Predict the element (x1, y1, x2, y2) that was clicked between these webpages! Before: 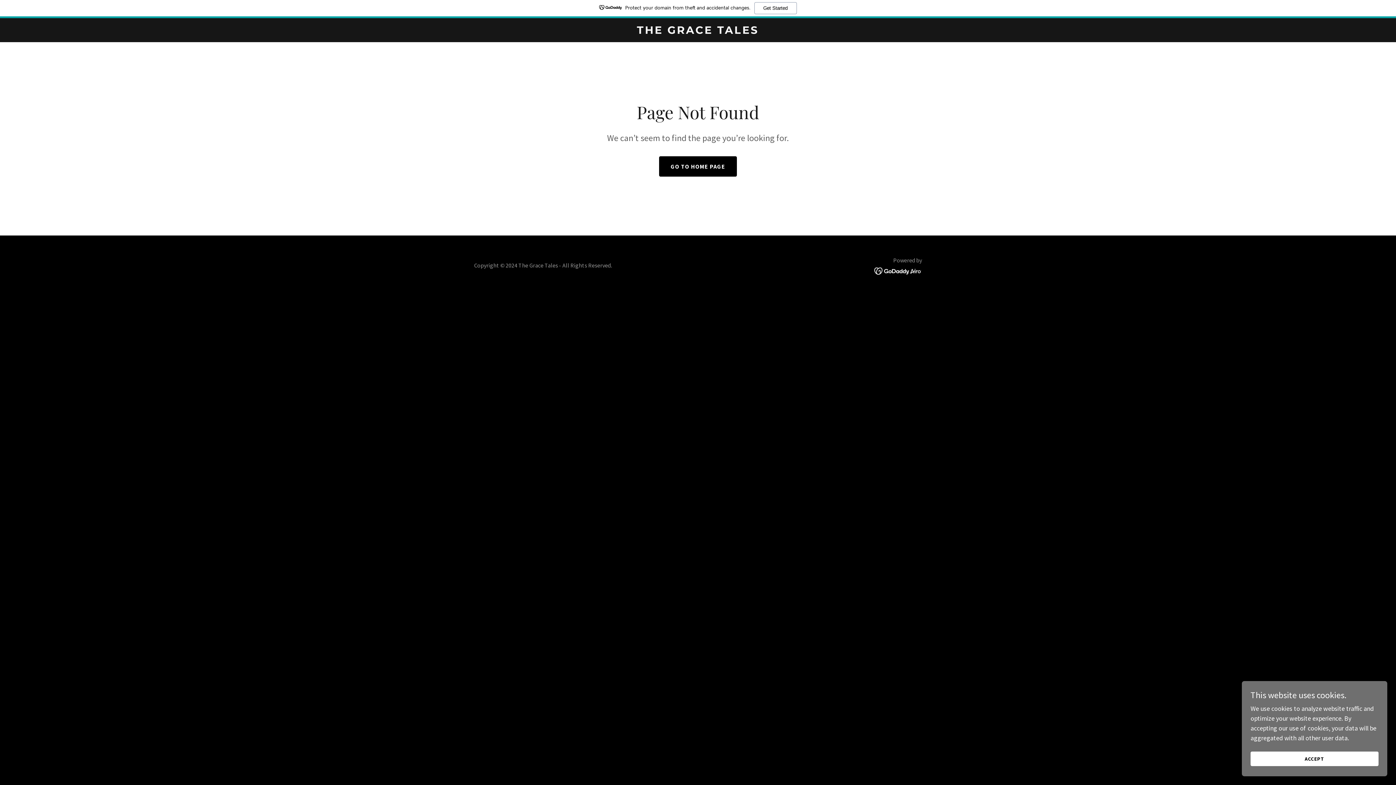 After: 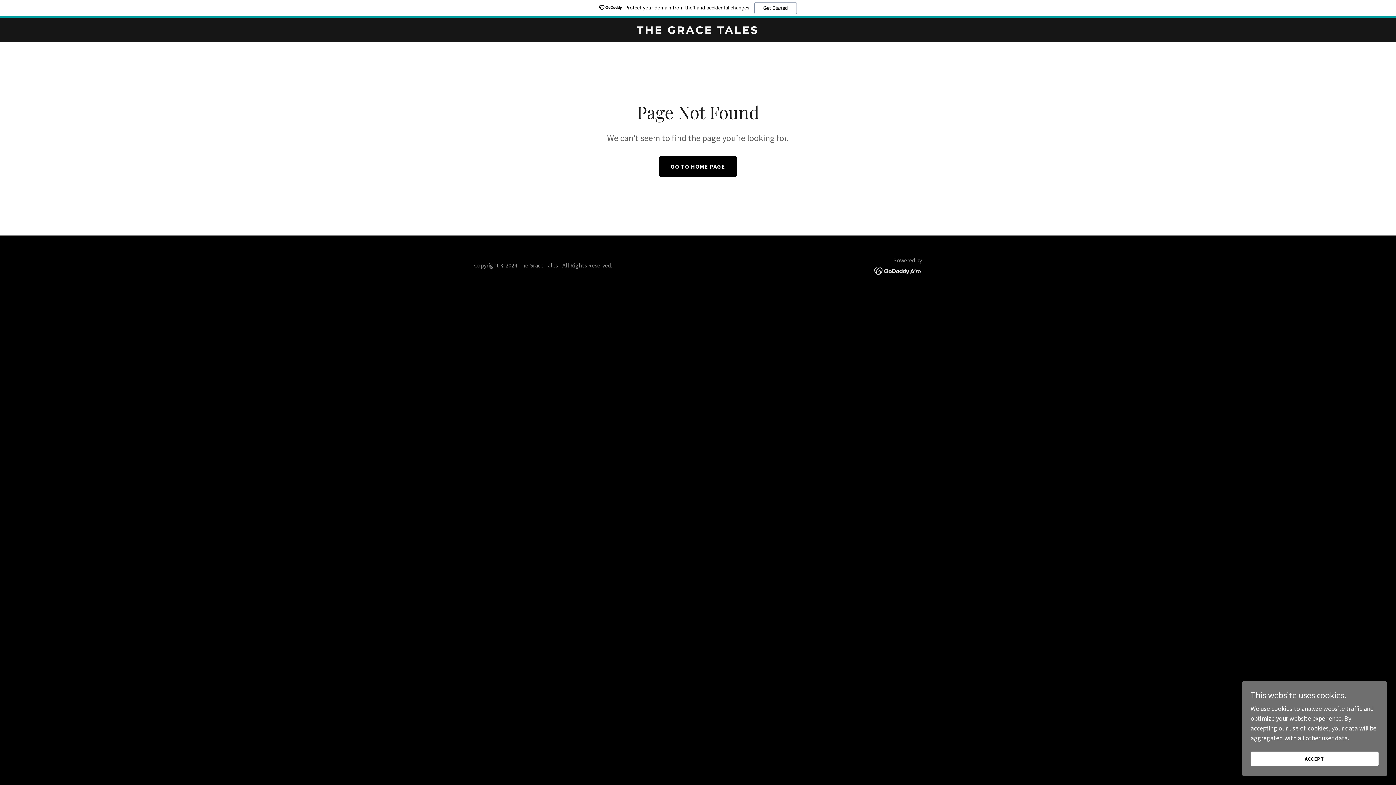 Action: bbox: (874, 266, 922, 274)